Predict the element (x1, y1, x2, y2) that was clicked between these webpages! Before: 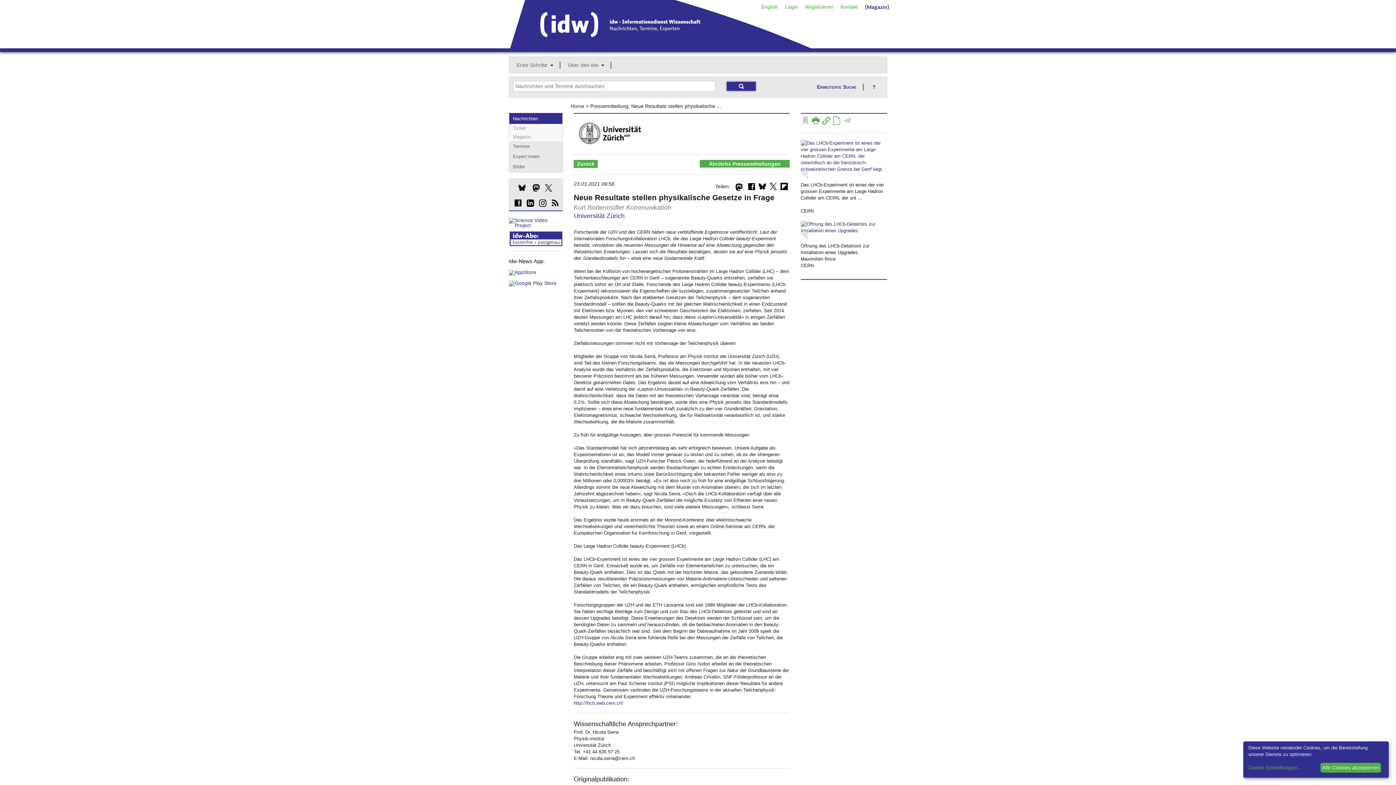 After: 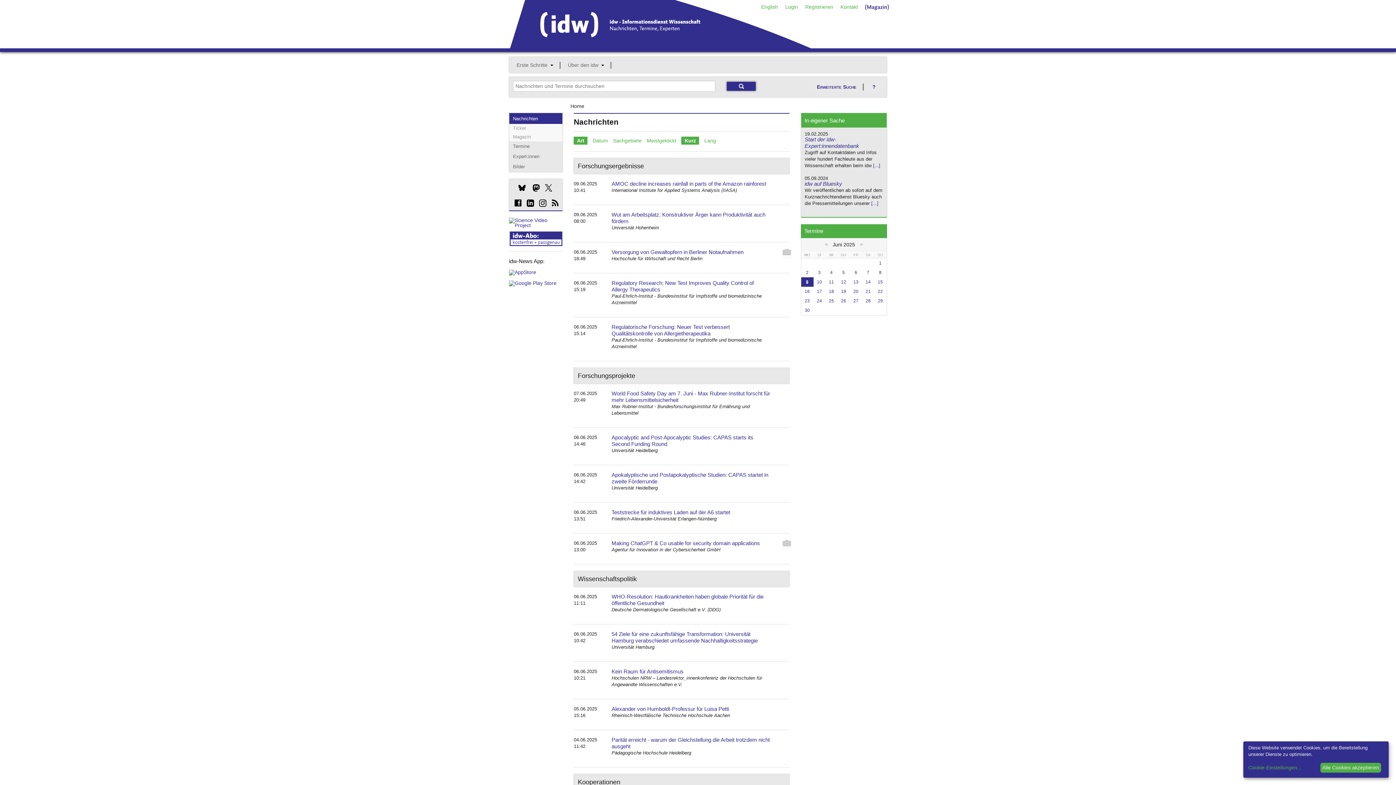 Action: label: Nachrichten bbox: (509, 113, 562, 124)